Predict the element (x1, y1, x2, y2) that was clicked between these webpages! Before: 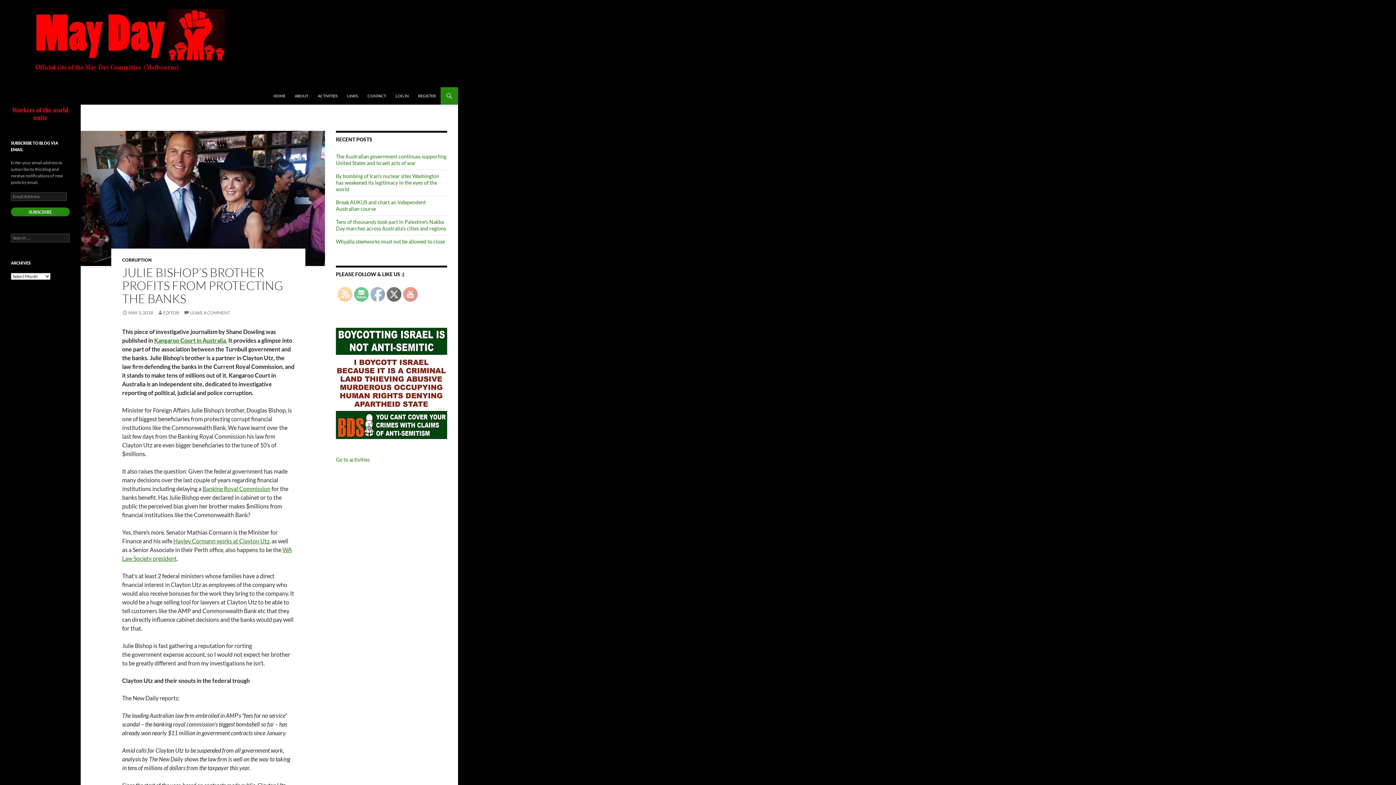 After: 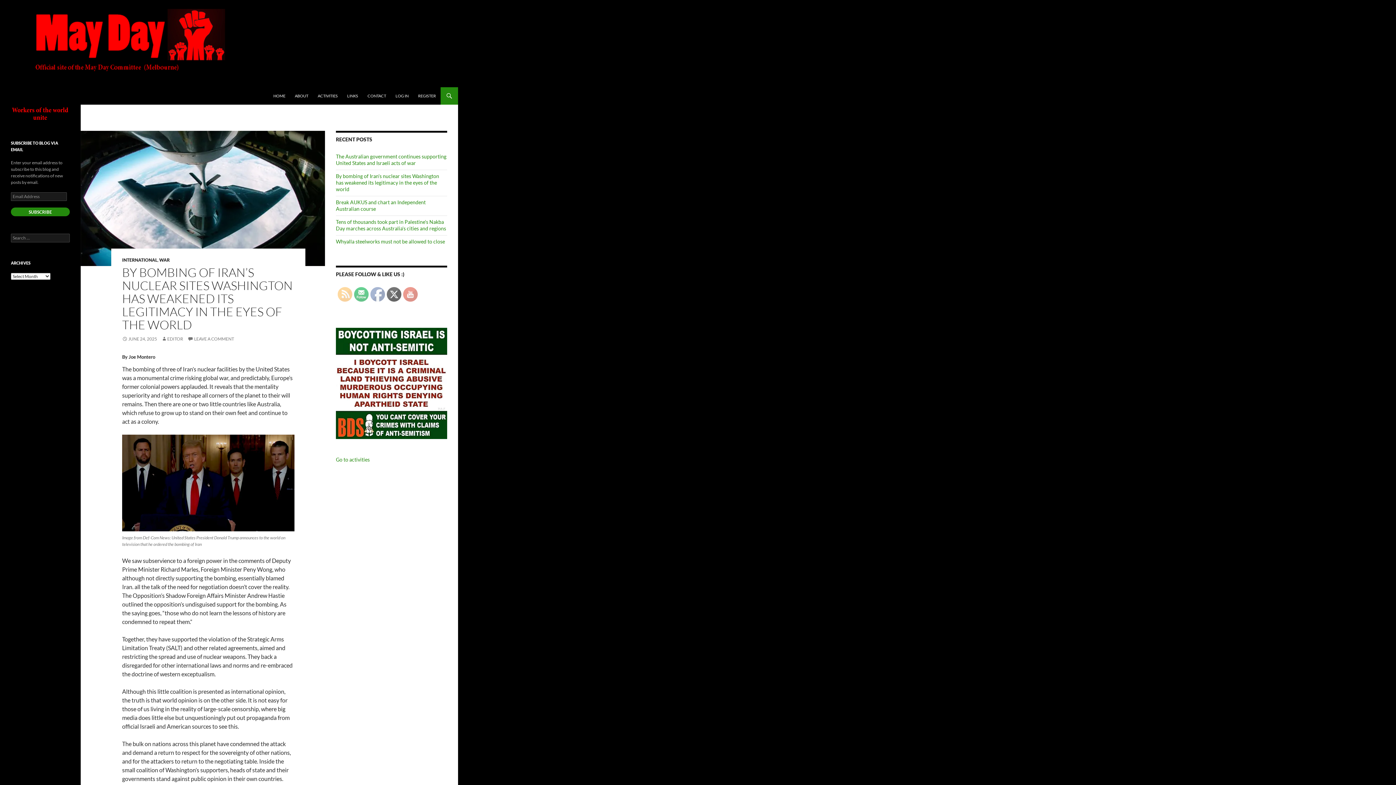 Action: label: By bombing of Iran’s nuclear sites Washington has weakened its legitimacy in the eyes of the world bbox: (336, 173, 439, 192)